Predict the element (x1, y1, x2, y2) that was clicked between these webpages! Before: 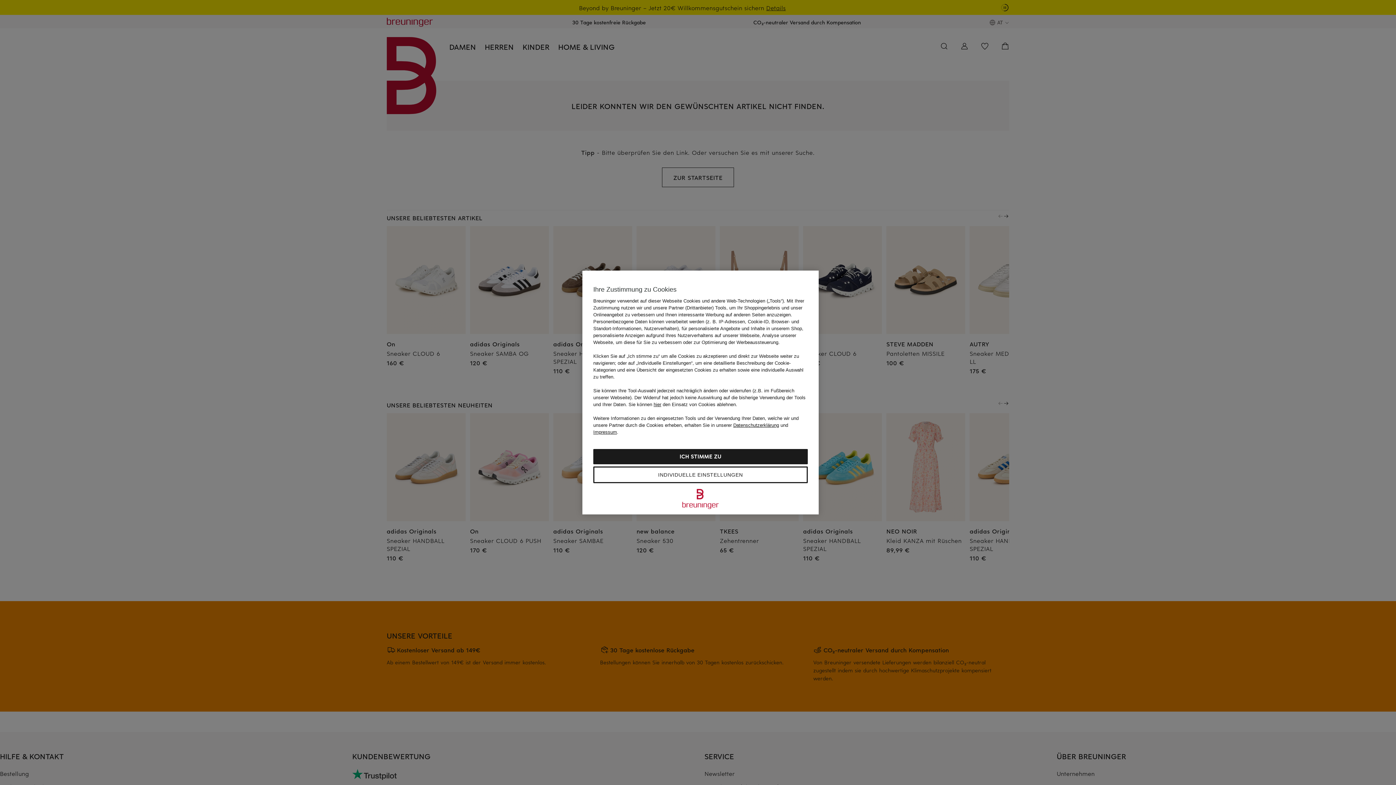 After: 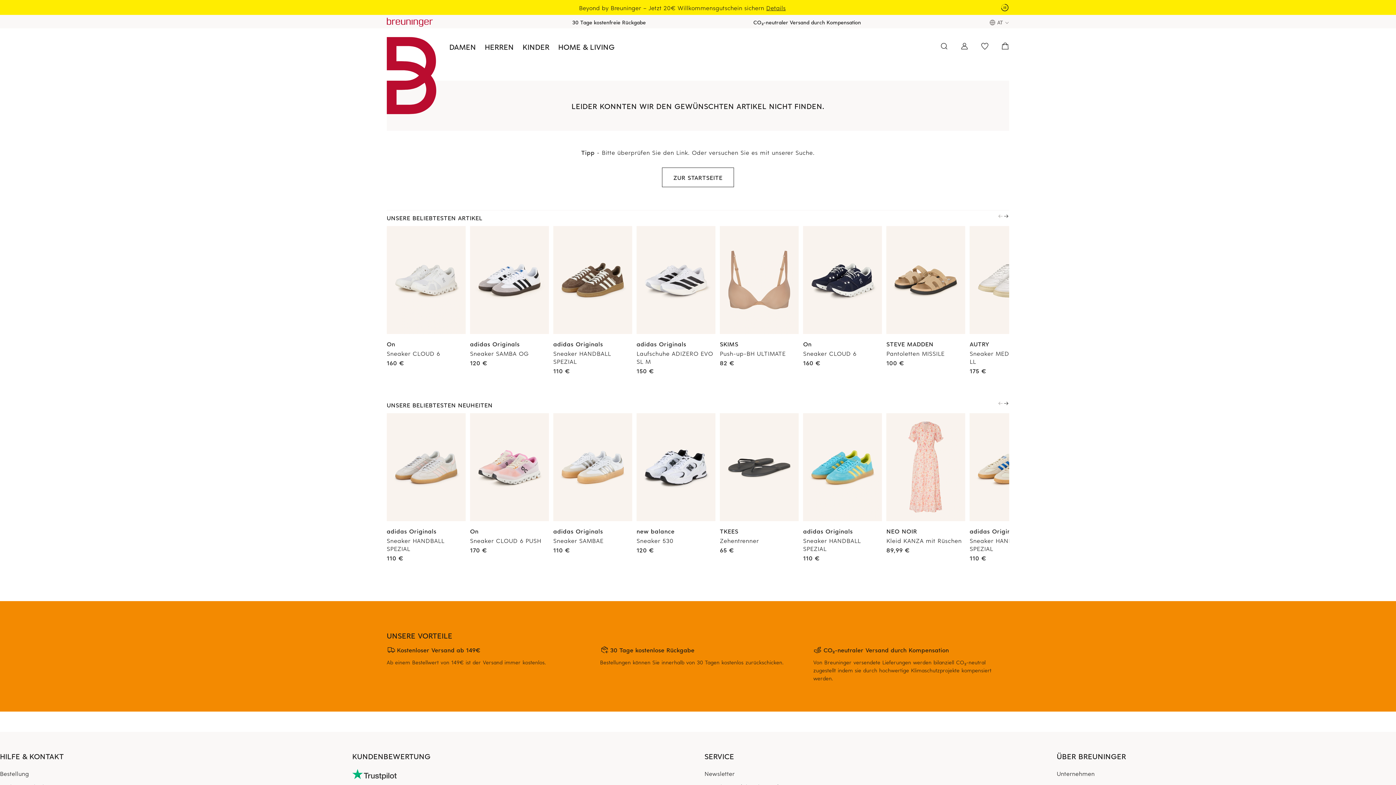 Action: bbox: (628, 402, 737, 407) label: Sie können hier den Einsatz von Cookies ablehnen.